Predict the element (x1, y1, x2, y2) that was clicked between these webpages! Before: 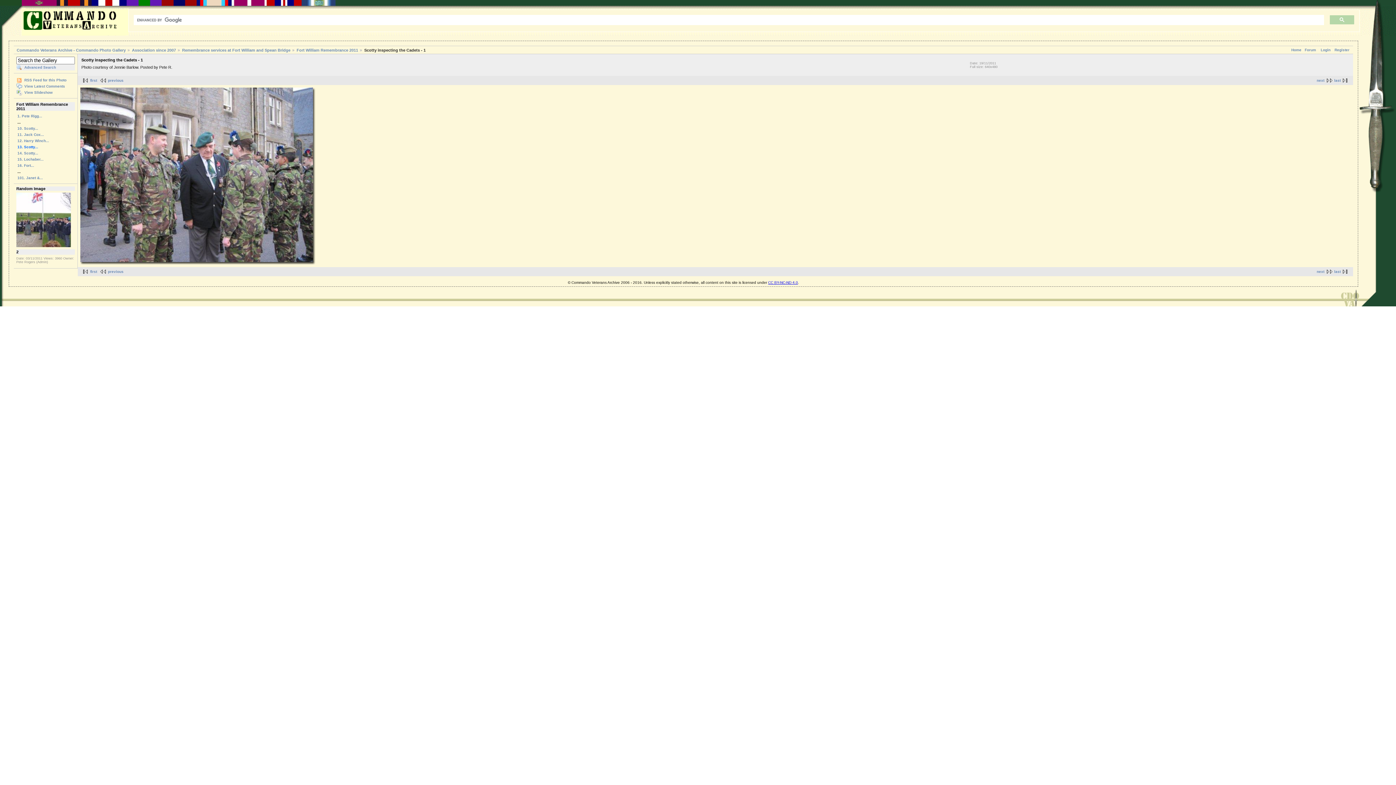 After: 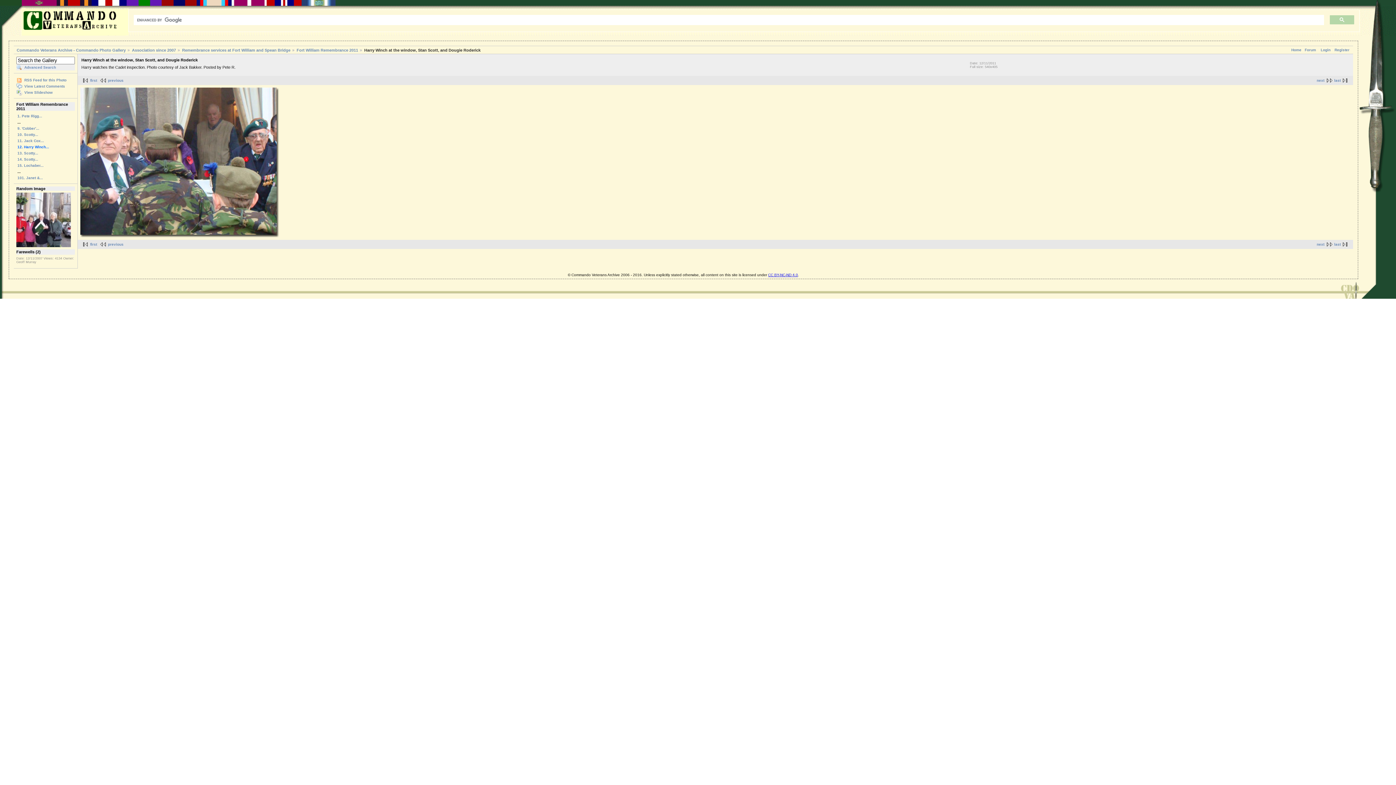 Action: bbox: (16, 137, 74, 143) label: 12. Harry Winch...